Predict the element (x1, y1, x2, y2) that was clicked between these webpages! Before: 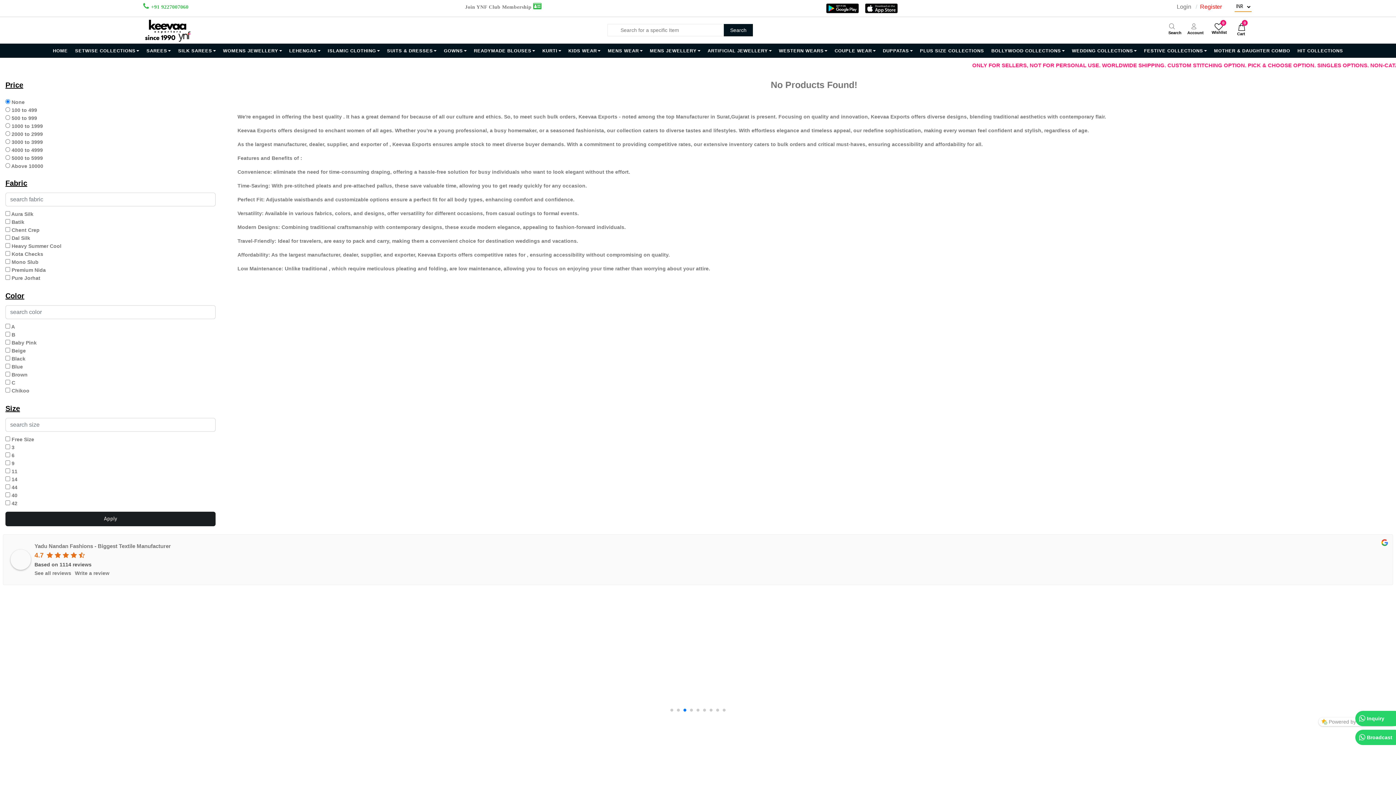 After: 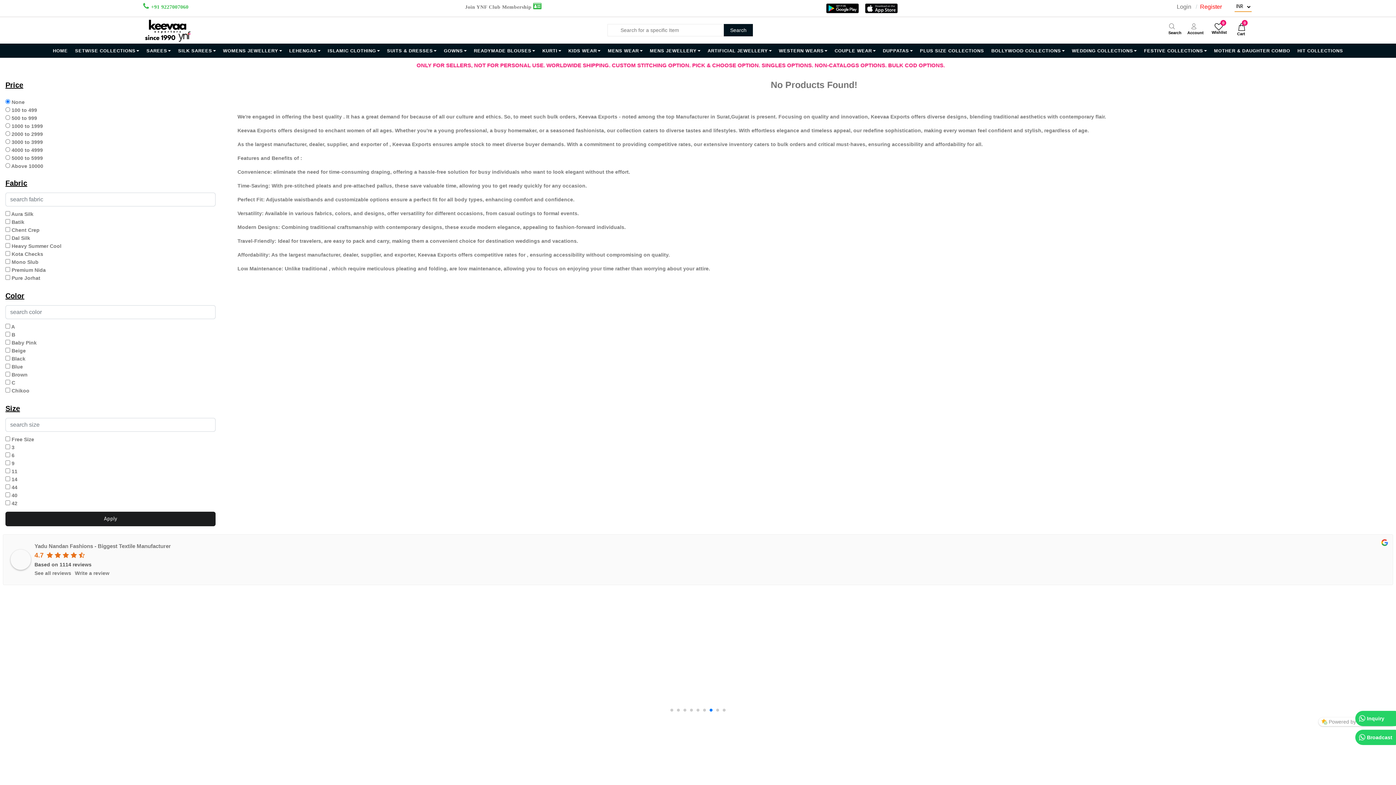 Action: label:   bbox: (823, 4, 862, 10)